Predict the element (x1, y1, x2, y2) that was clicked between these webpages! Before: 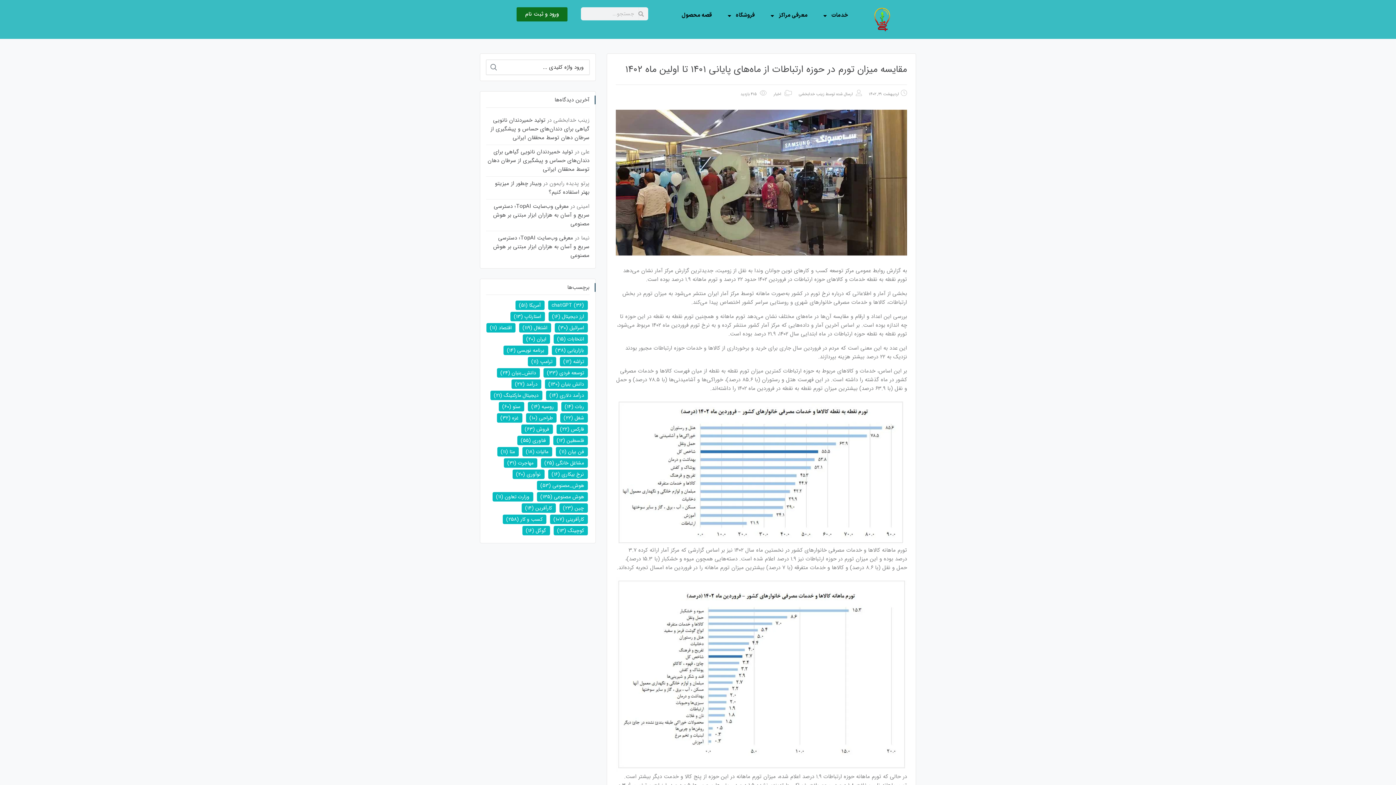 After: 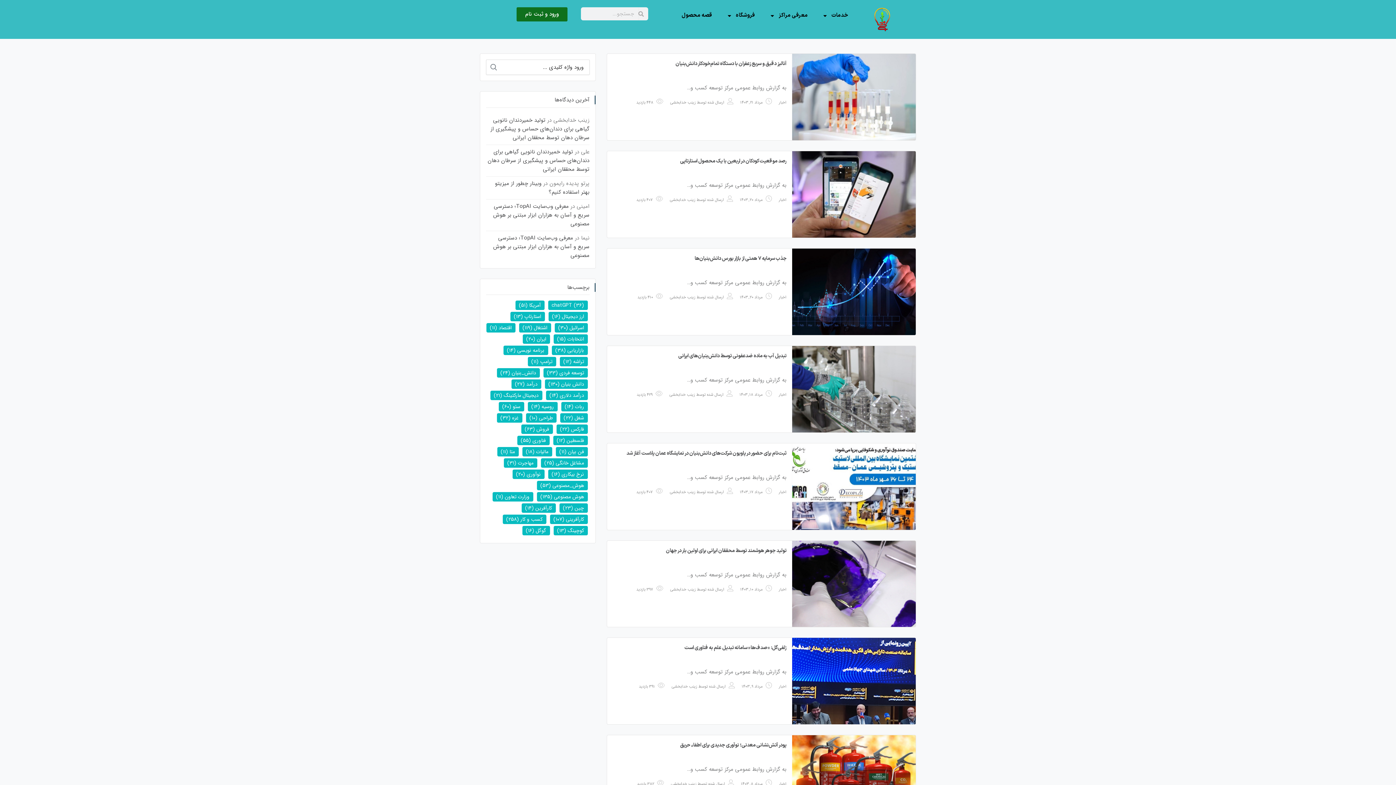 Action: label: دانش بنیان (130 مورد) bbox: (544, 379, 587, 389)